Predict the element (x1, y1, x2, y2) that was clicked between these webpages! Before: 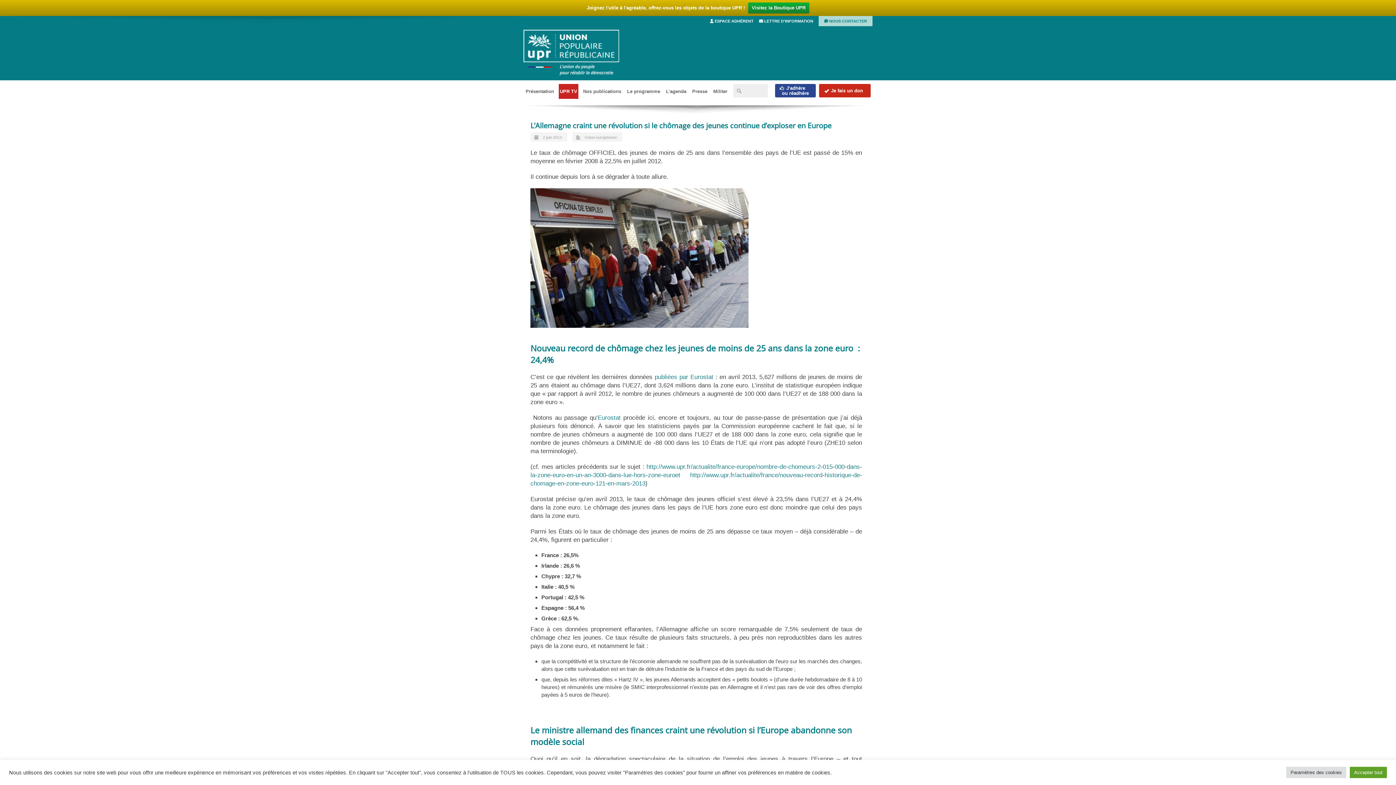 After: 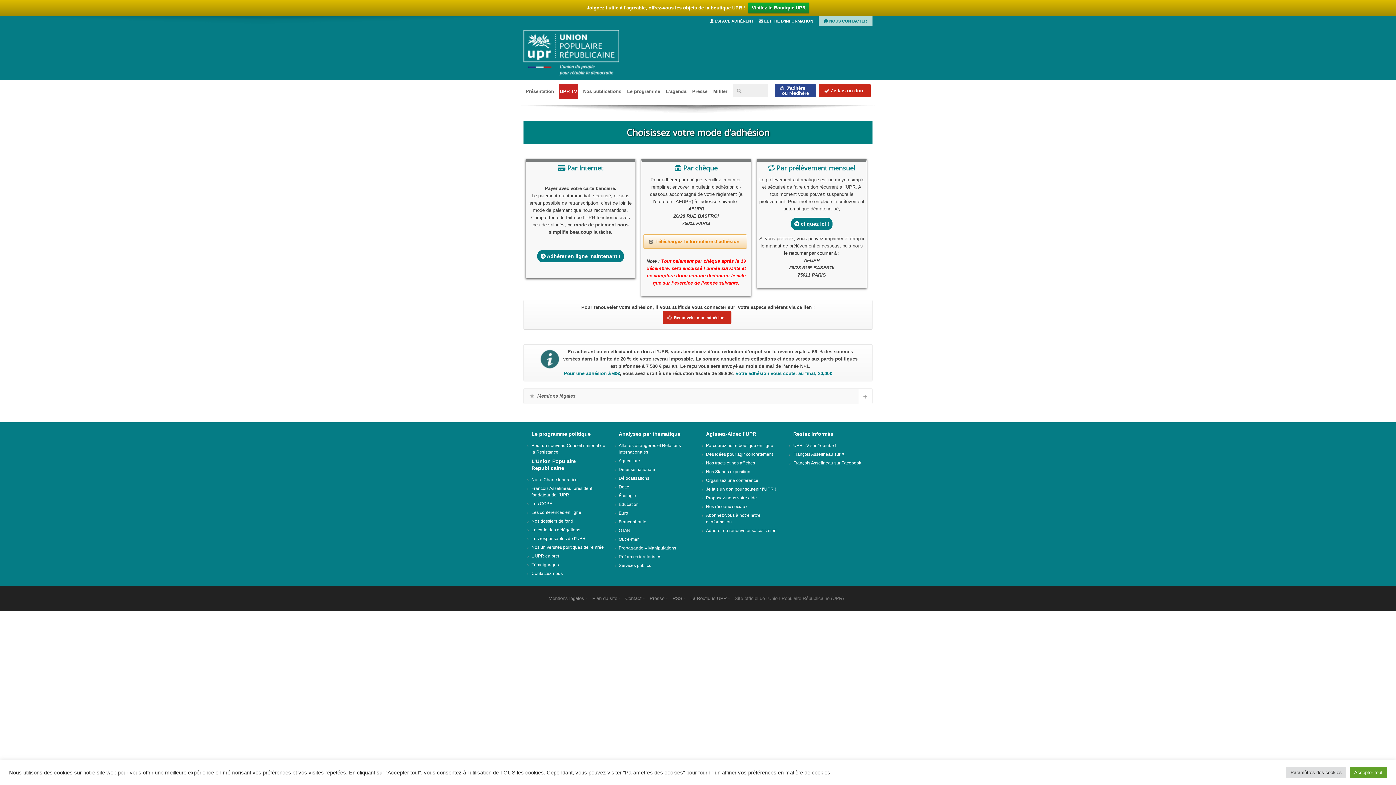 Action: bbox: (775, 84, 816, 97) label: J'adhère
ou réadhère